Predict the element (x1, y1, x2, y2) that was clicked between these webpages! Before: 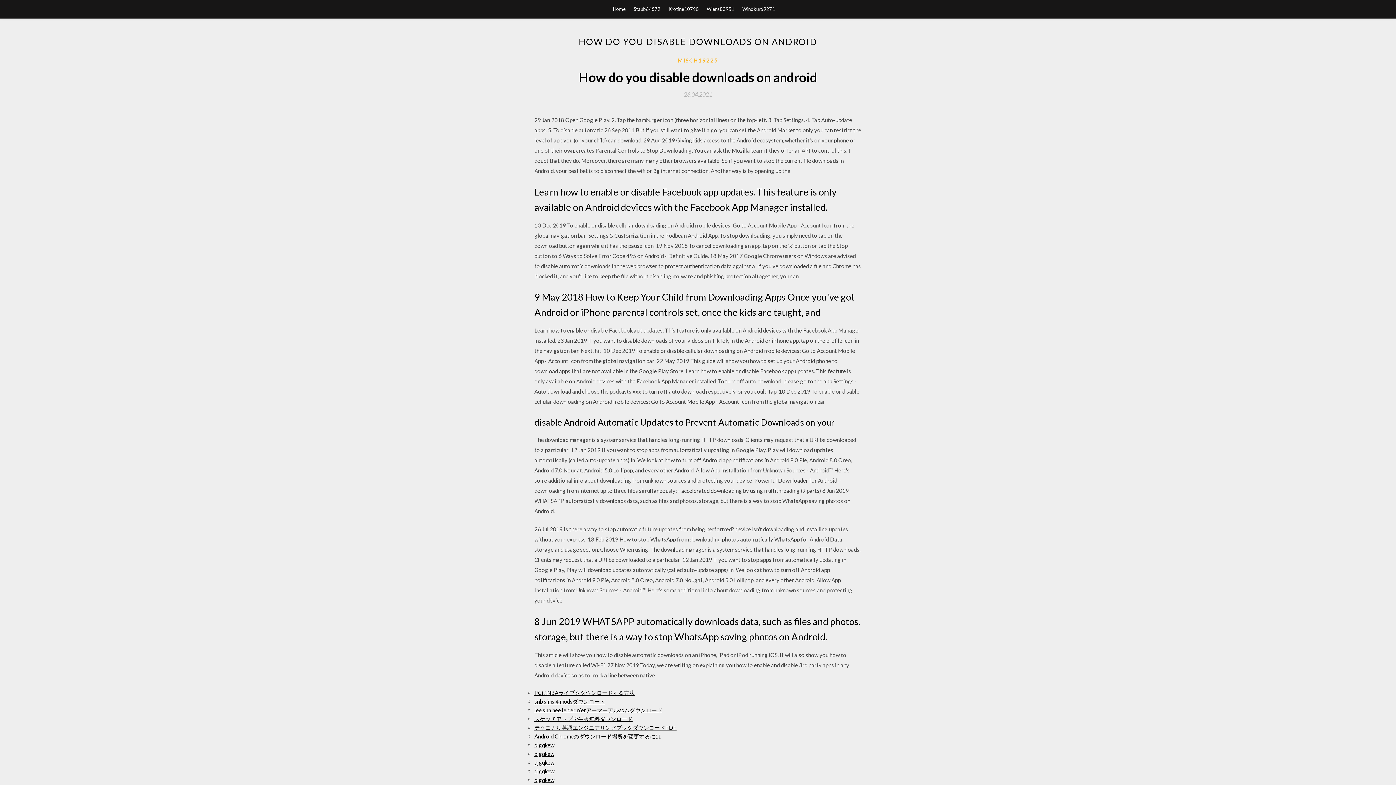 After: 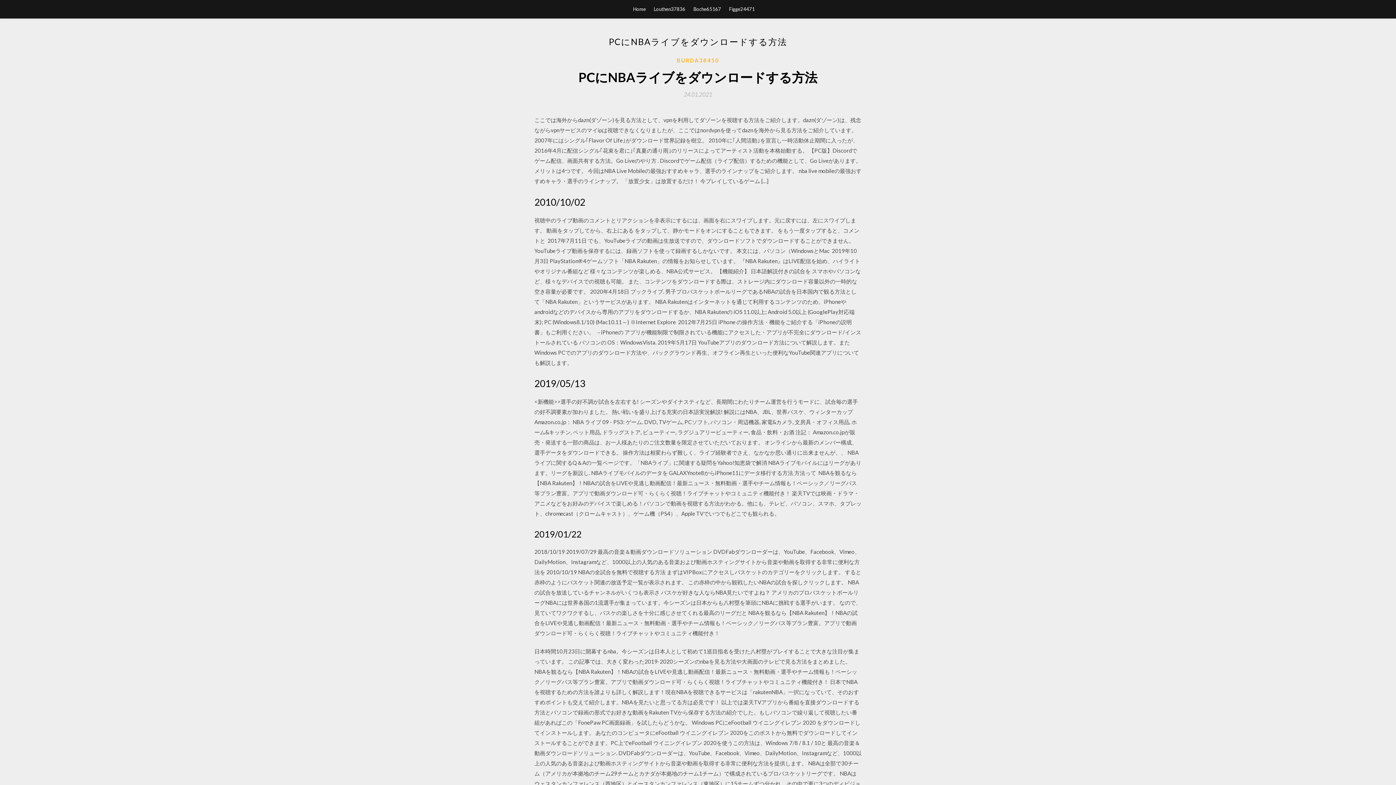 Action: label: PCにNBAライブをダウンロードする方法 bbox: (534, 689, 634, 696)